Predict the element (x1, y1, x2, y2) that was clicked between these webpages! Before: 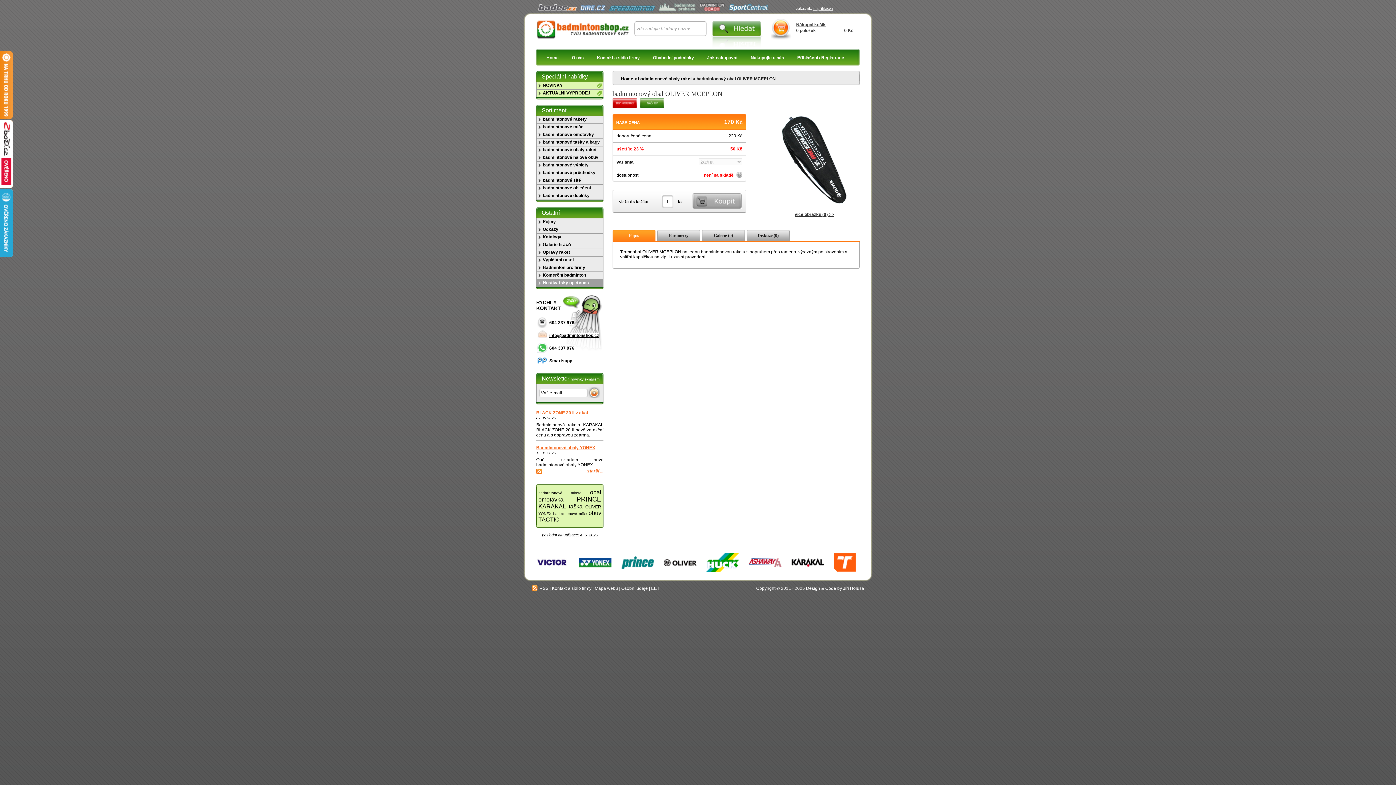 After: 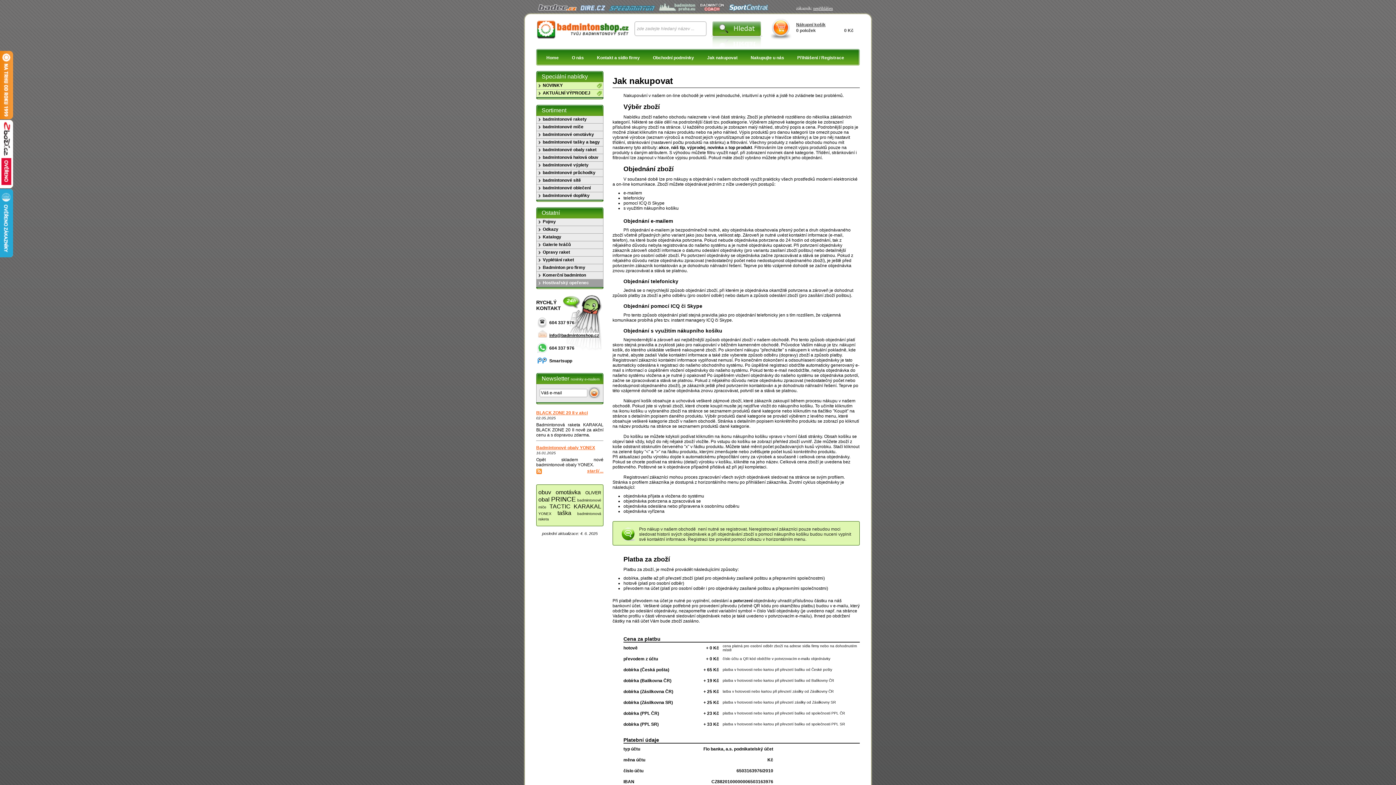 Action: bbox: (704, 49, 740, 65) label: Jak nakupovat